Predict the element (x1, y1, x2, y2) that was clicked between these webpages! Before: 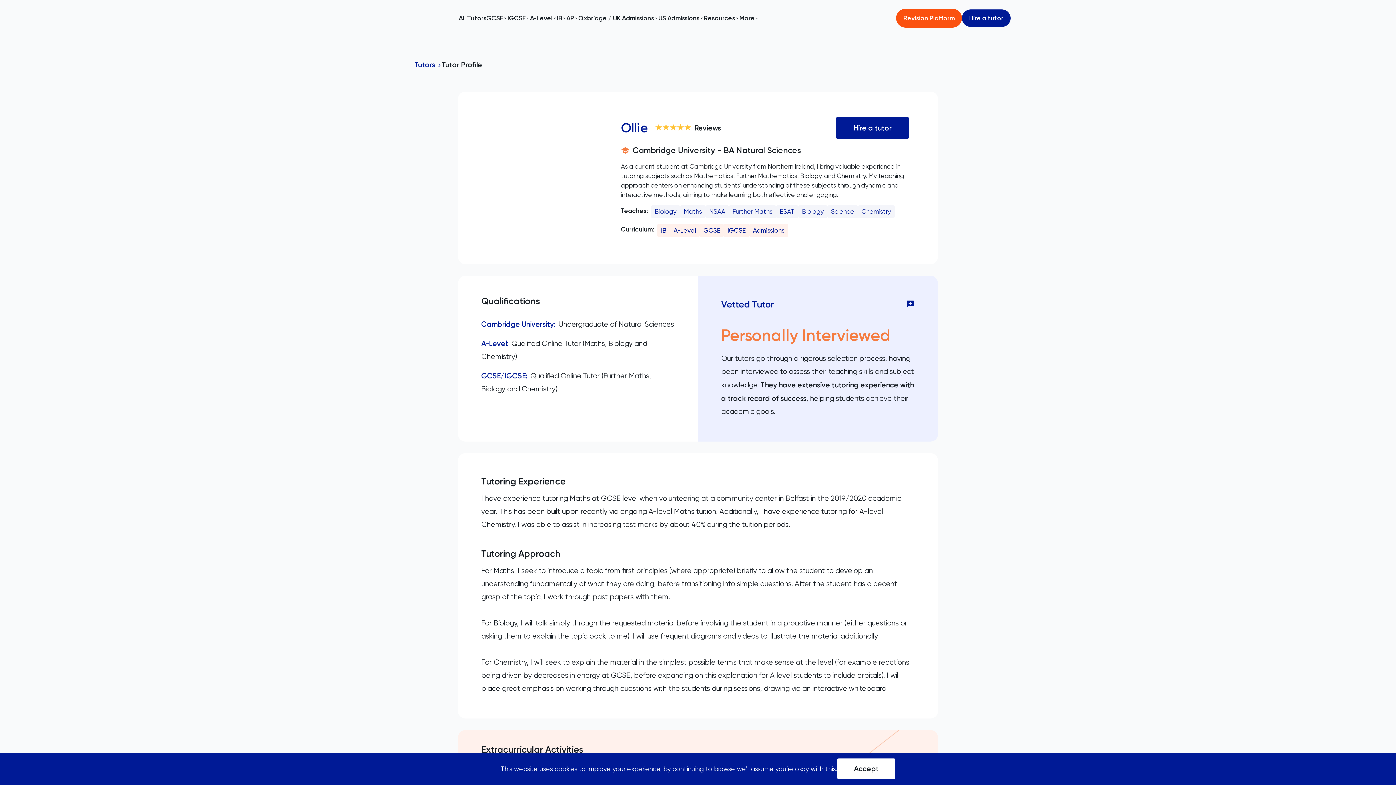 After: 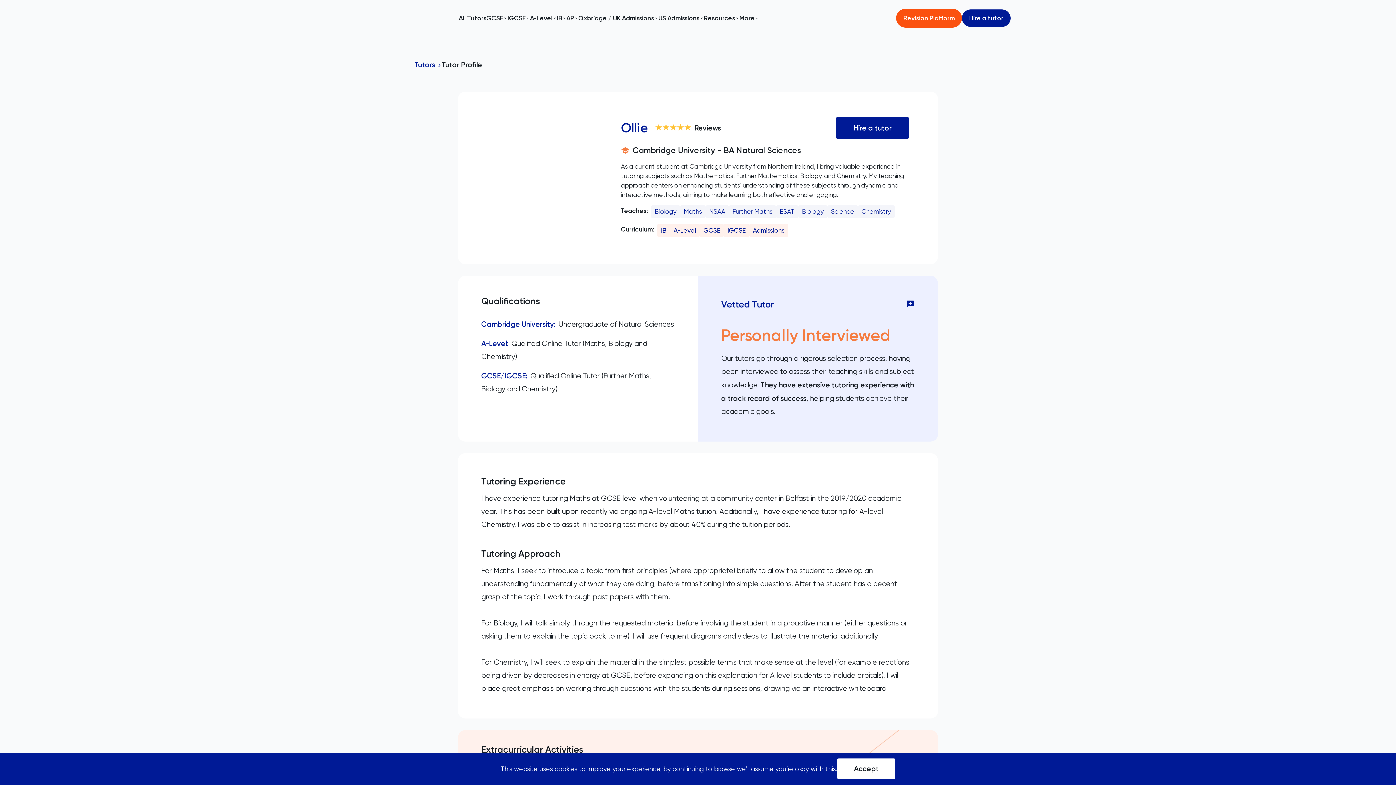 Action: label: IB bbox: (657, 224, 670, 237)